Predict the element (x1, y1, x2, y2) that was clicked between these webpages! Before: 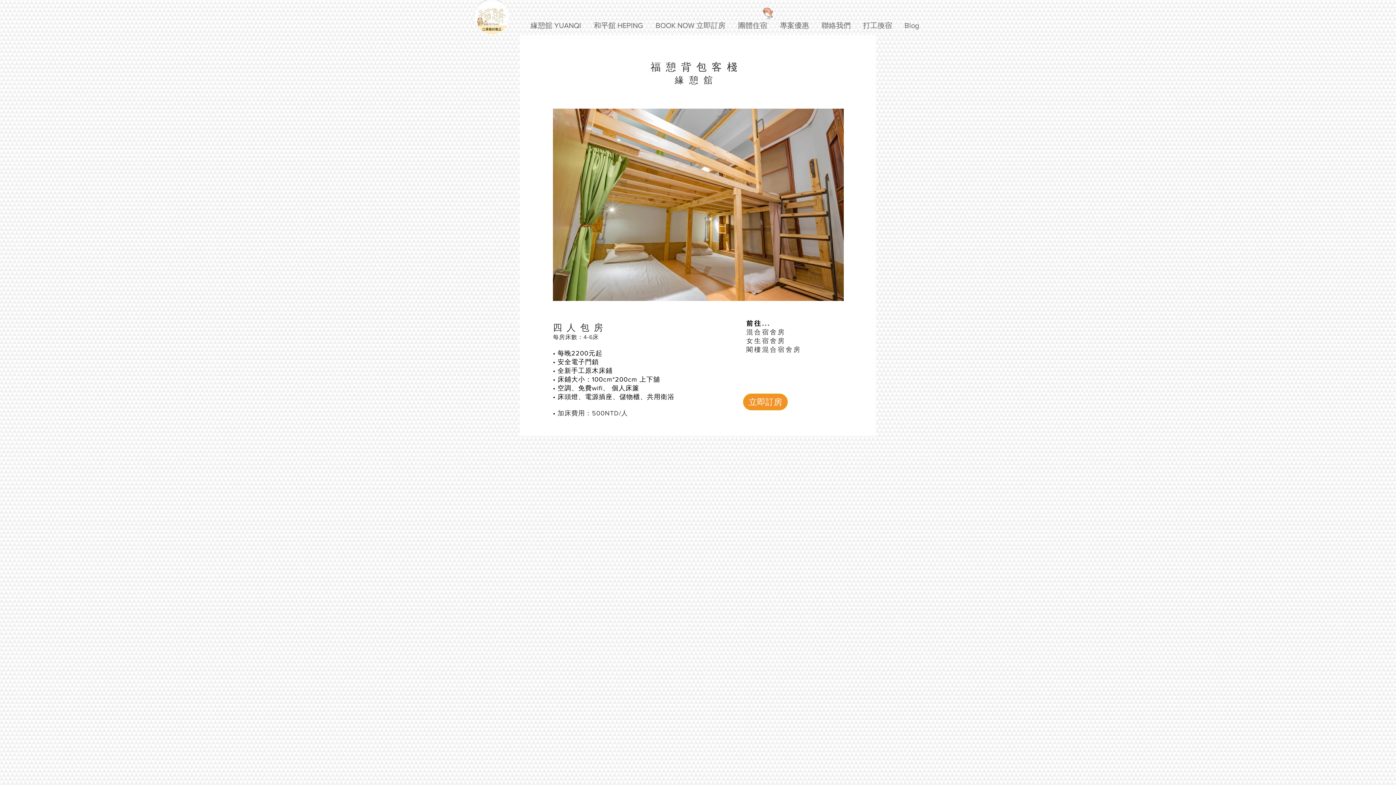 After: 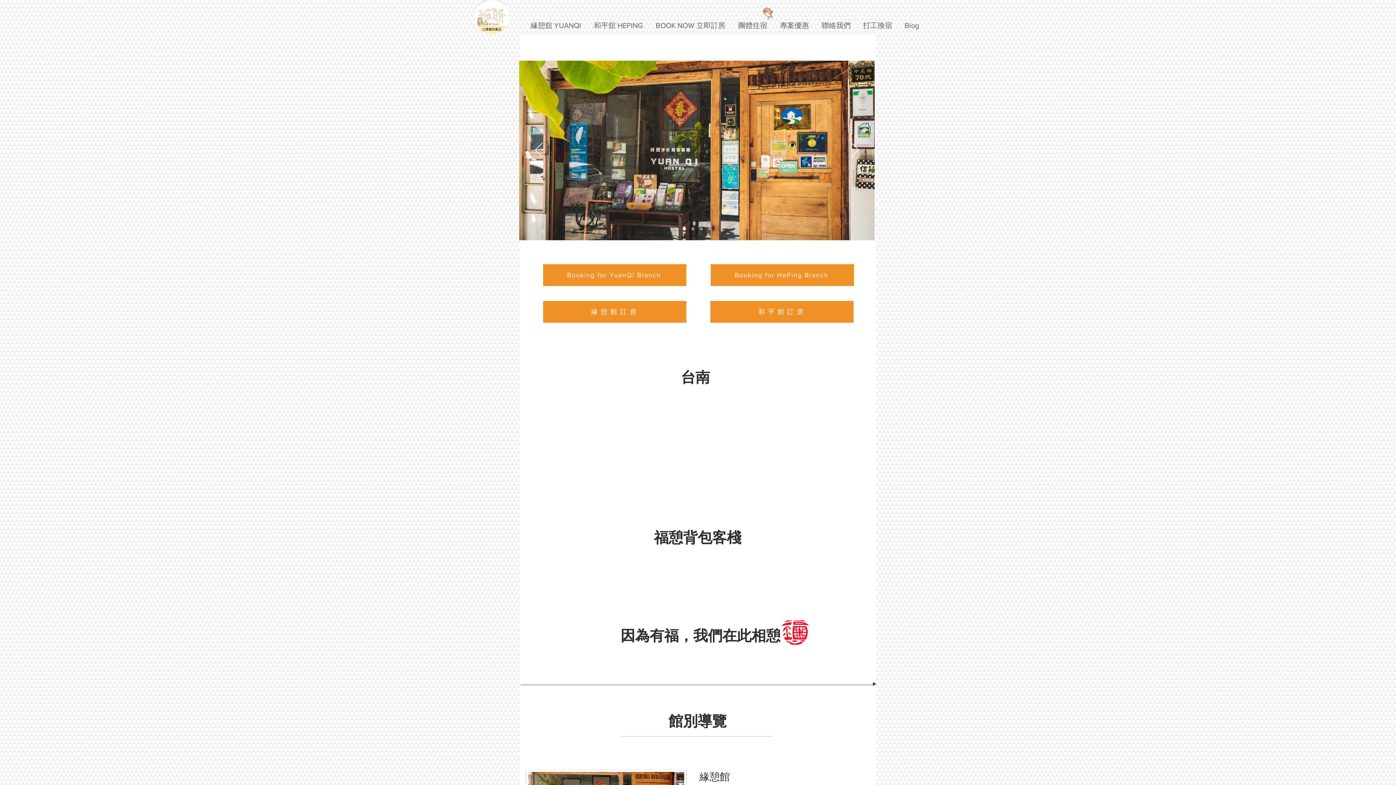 Action: label: 聯絡我們 bbox: (815, 11, 857, 39)